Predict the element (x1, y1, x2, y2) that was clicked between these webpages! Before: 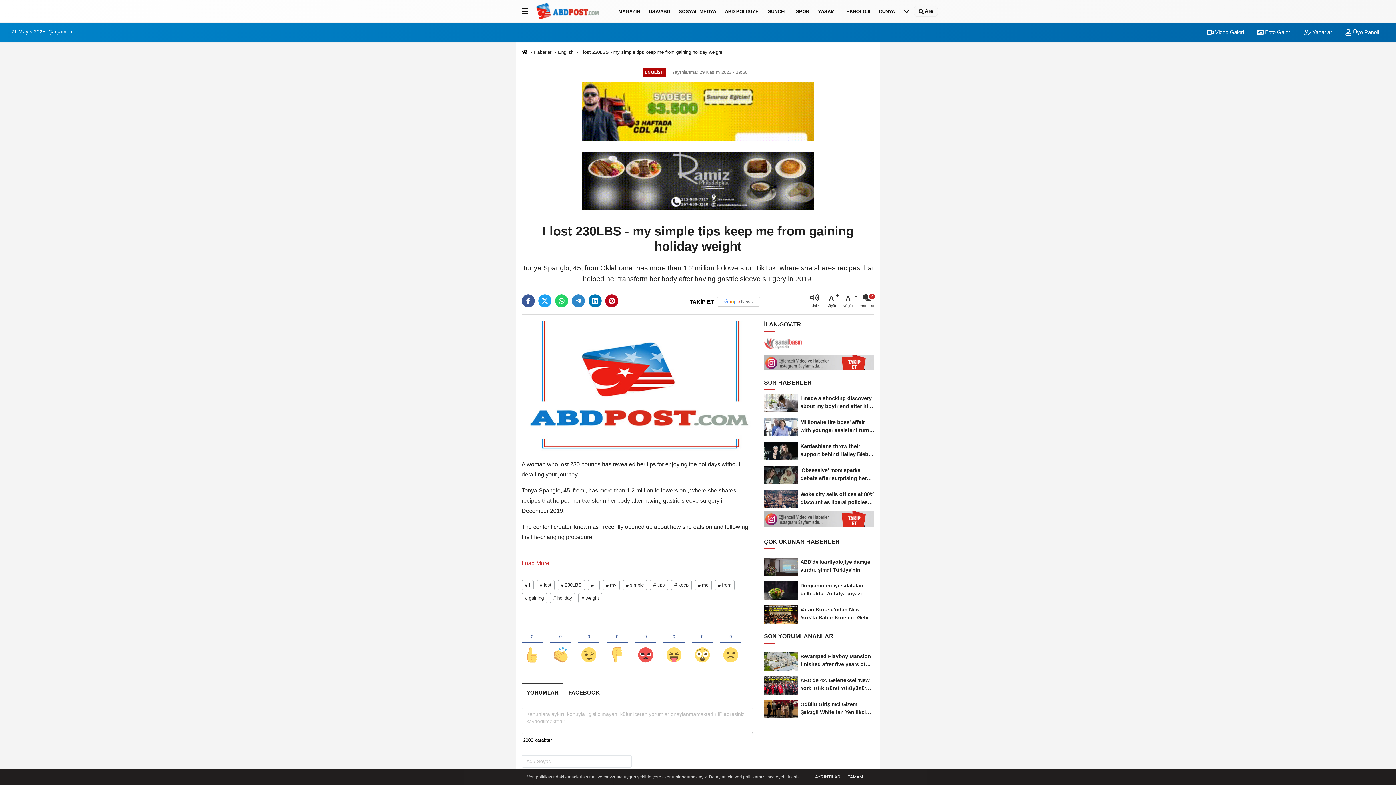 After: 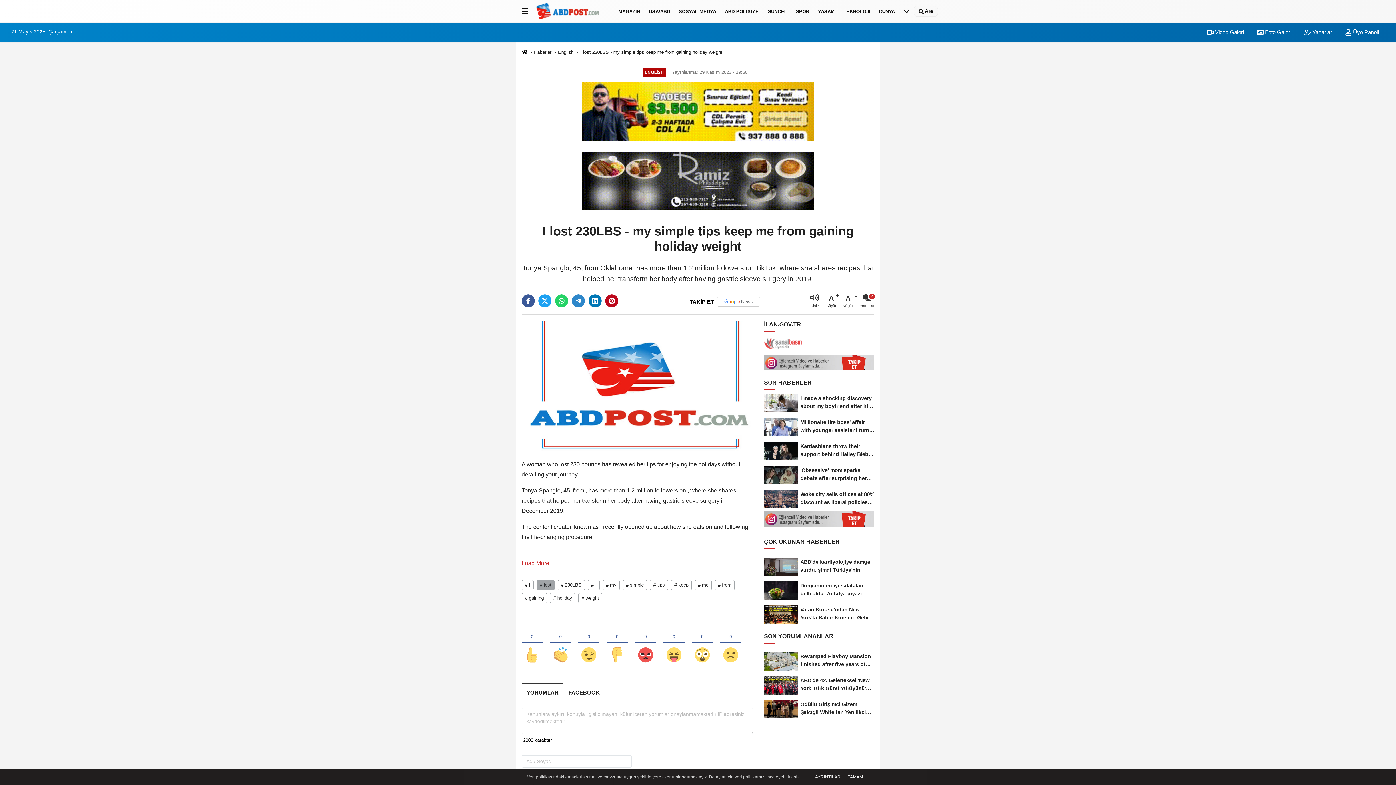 Action: bbox: (536, 583, 557, 589) label: # lost